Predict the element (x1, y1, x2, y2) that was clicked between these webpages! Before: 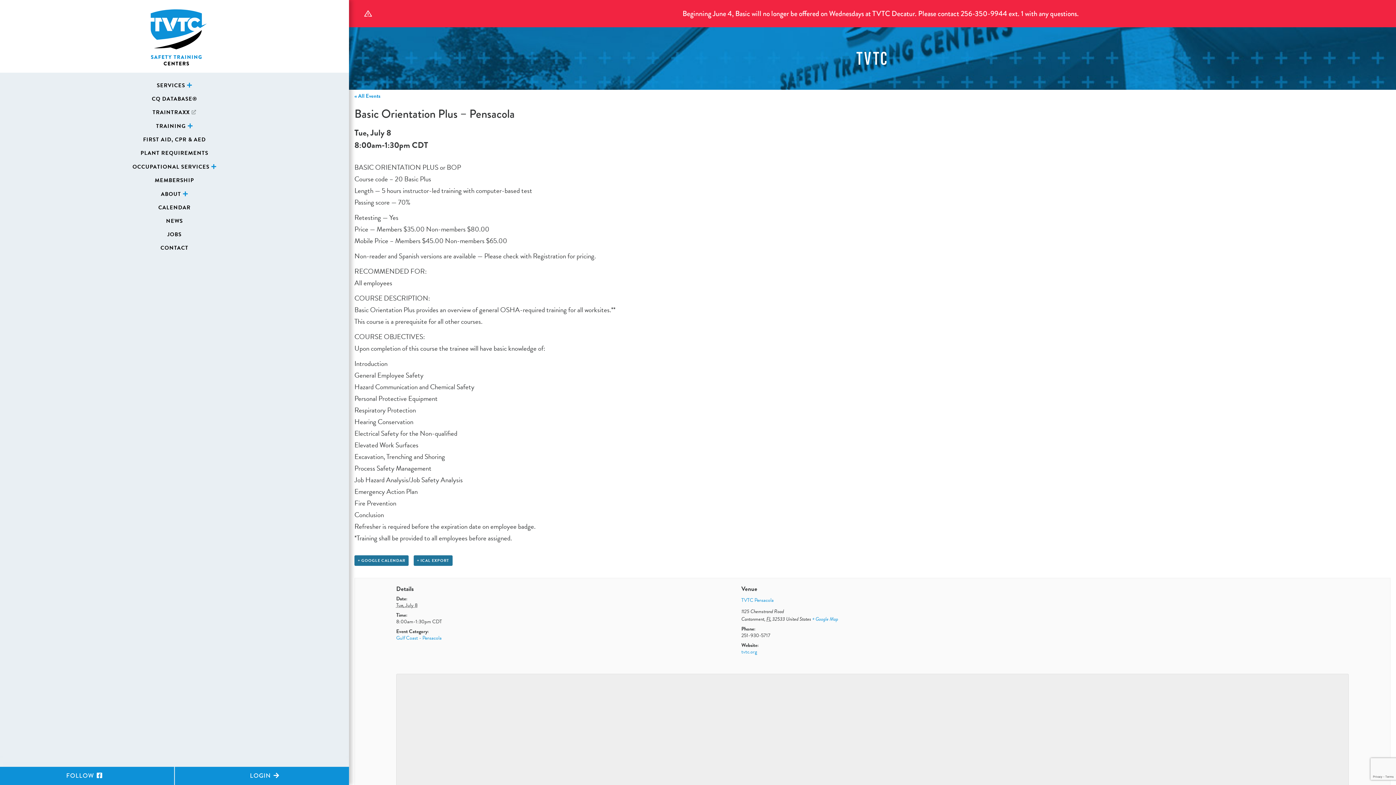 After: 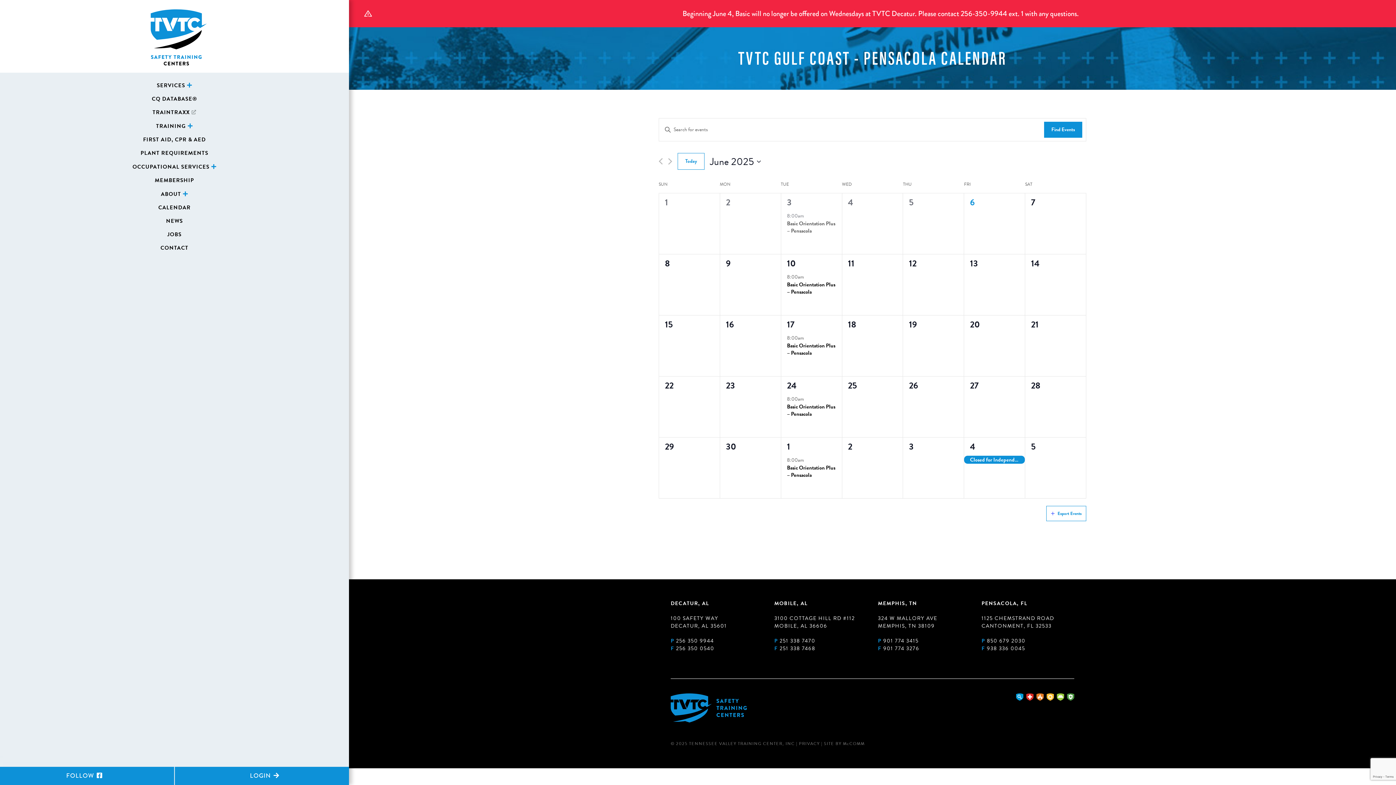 Action: bbox: (396, 634, 441, 642) label: Gulf Coast - Pensacola